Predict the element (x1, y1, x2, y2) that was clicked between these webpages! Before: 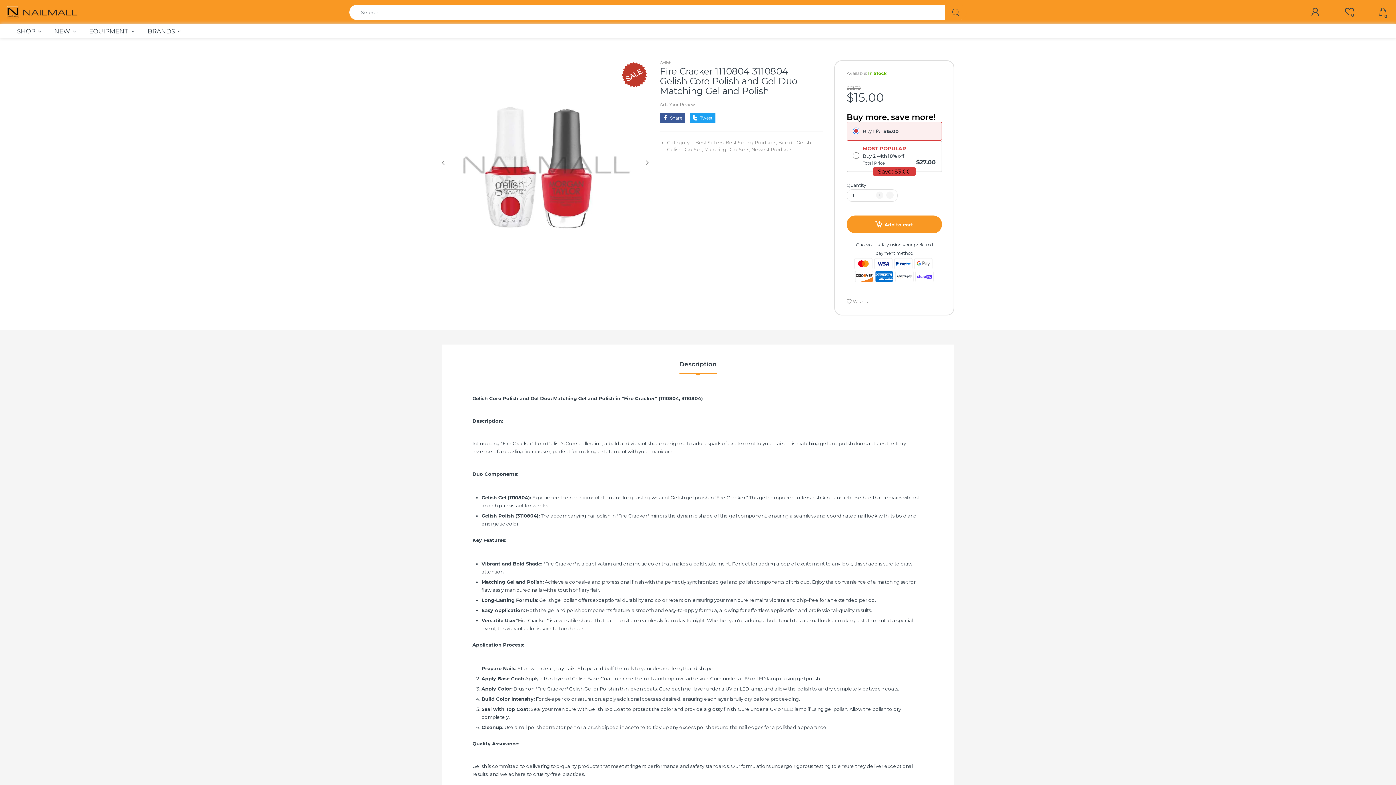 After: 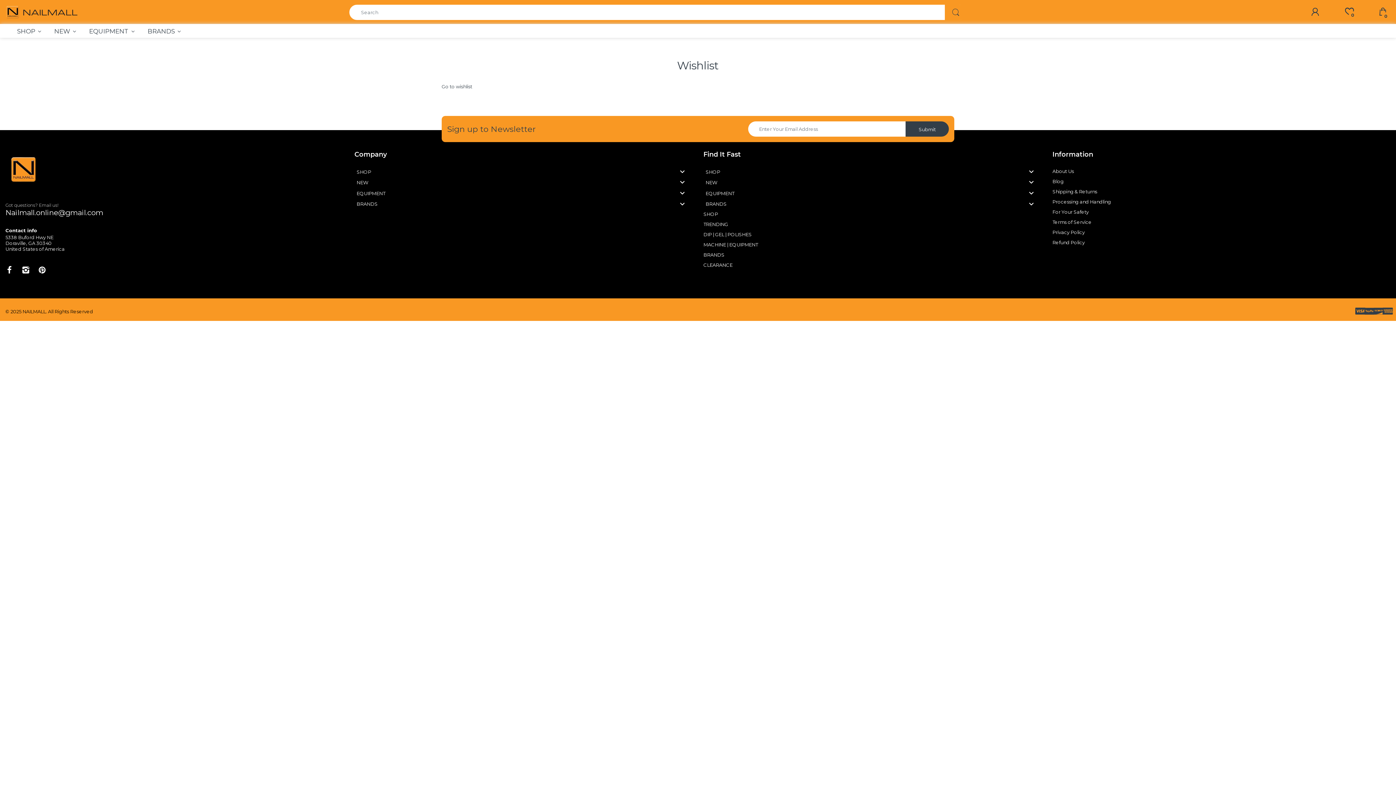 Action: bbox: (1345, 4, 1353, 20) label: 0